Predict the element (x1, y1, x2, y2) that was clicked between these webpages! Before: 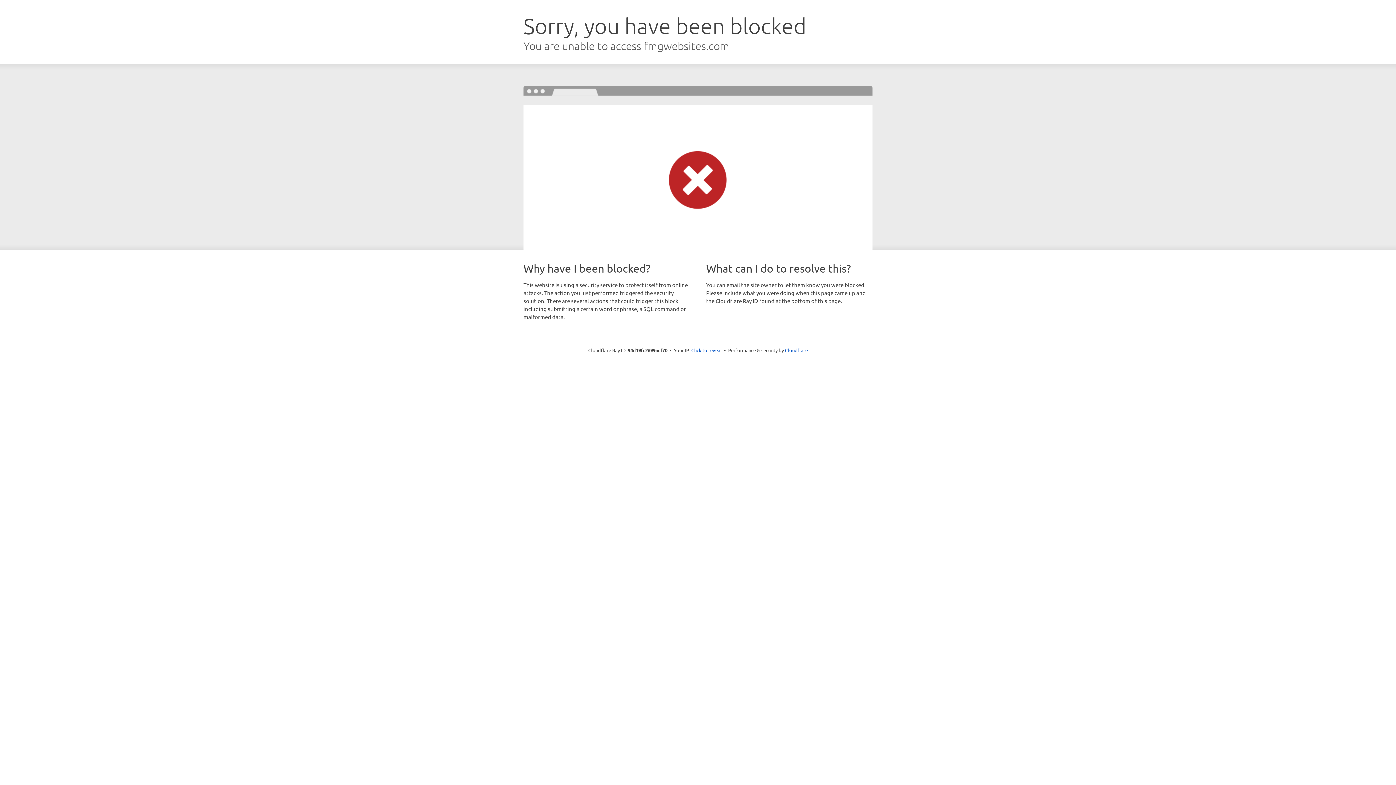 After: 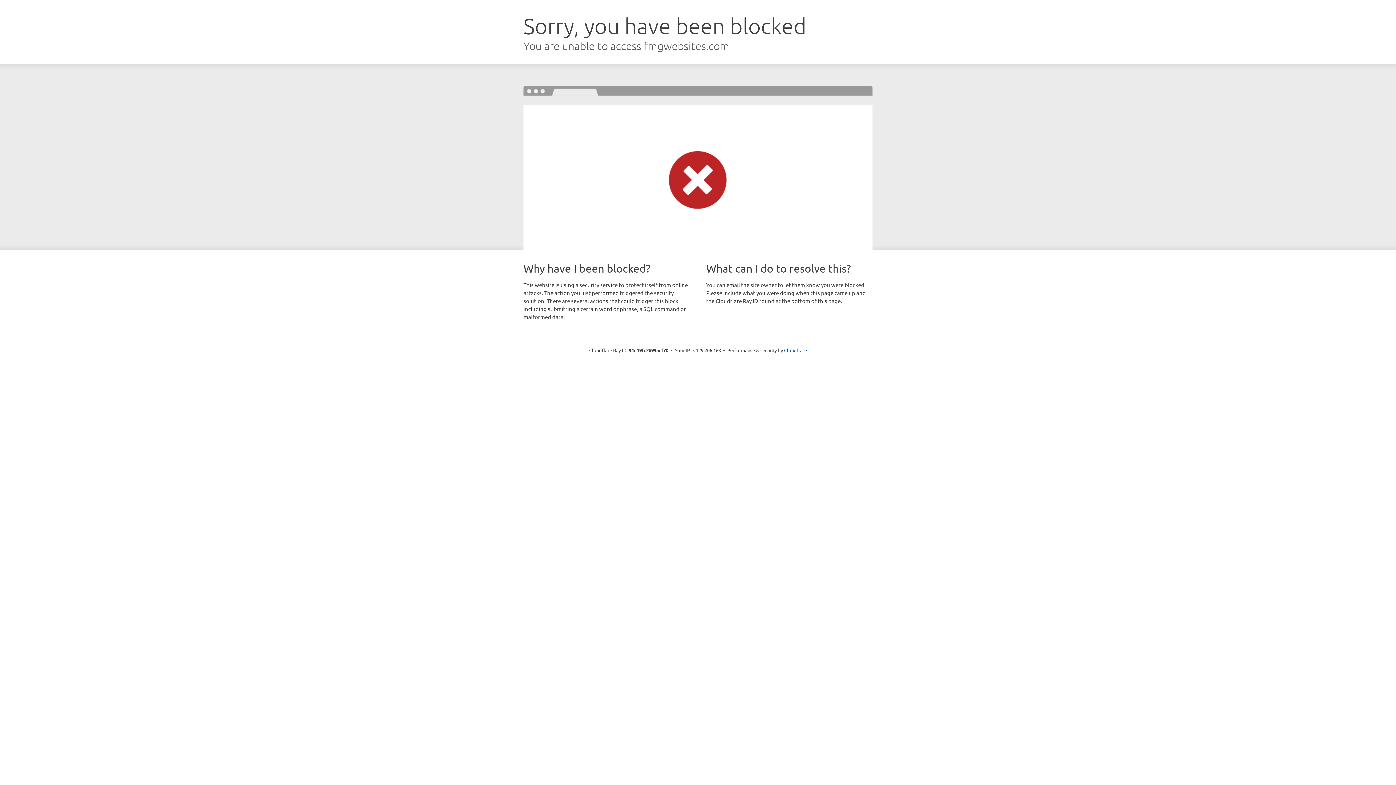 Action: label: Click to reveal bbox: (691, 346, 722, 353)